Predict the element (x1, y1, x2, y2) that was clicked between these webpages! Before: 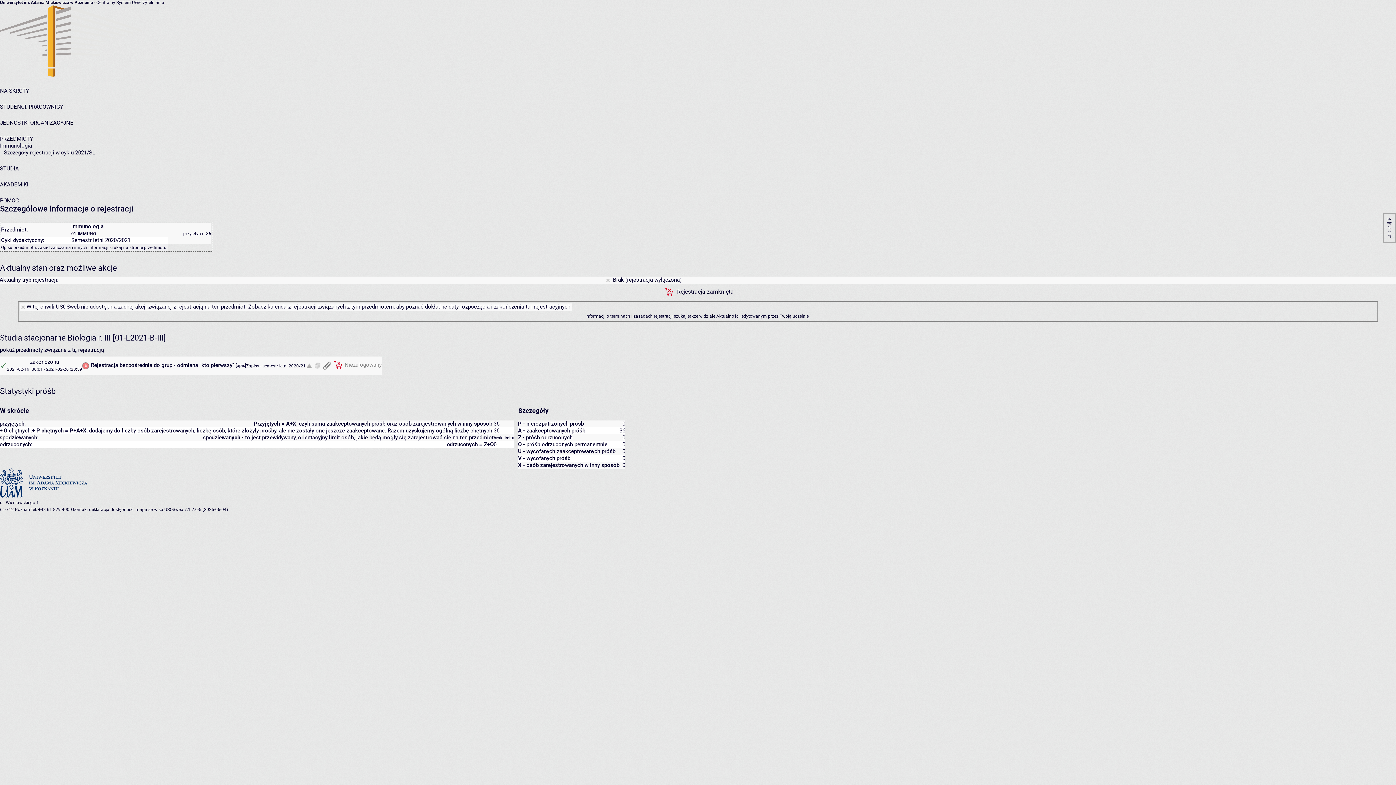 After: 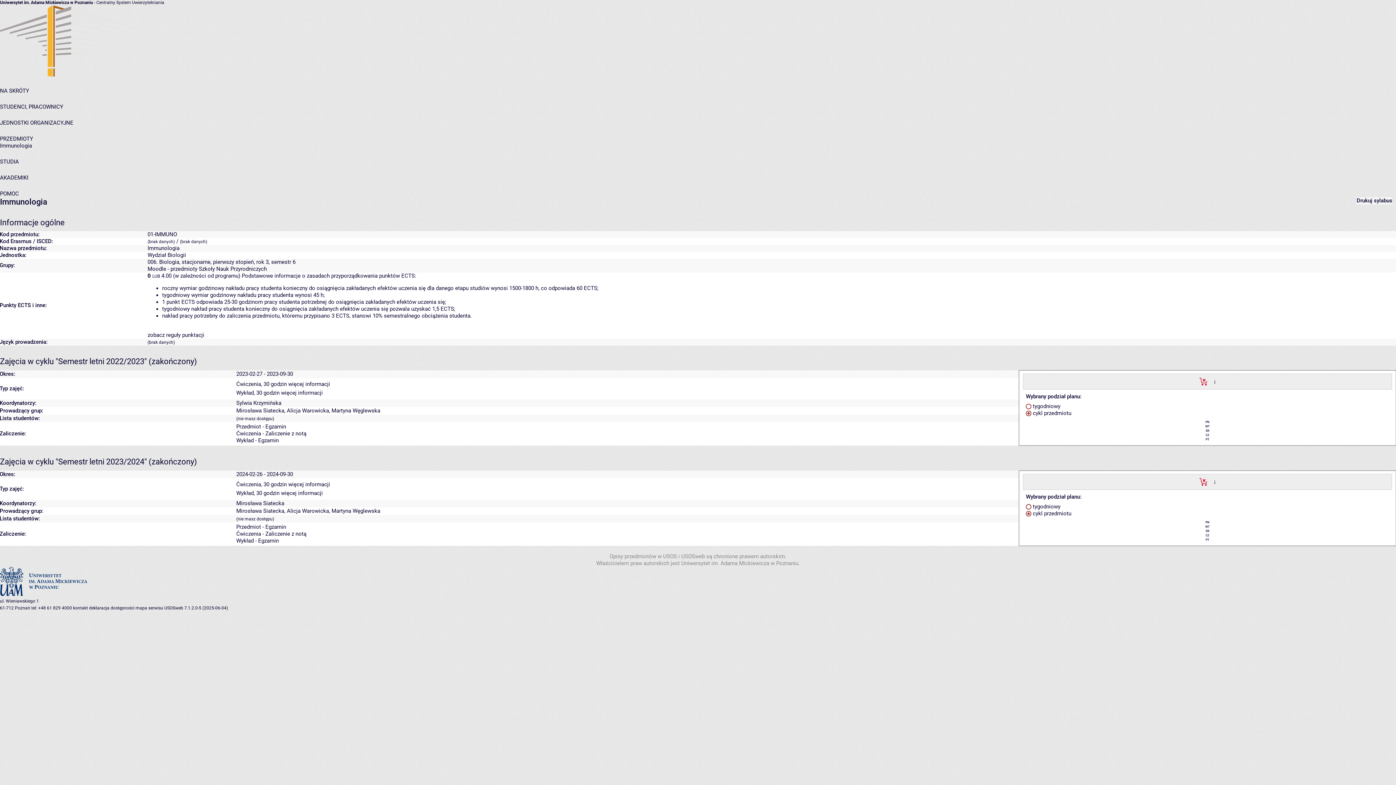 Action: bbox: (129, 245, 166, 250) label: stronie przedmiotu